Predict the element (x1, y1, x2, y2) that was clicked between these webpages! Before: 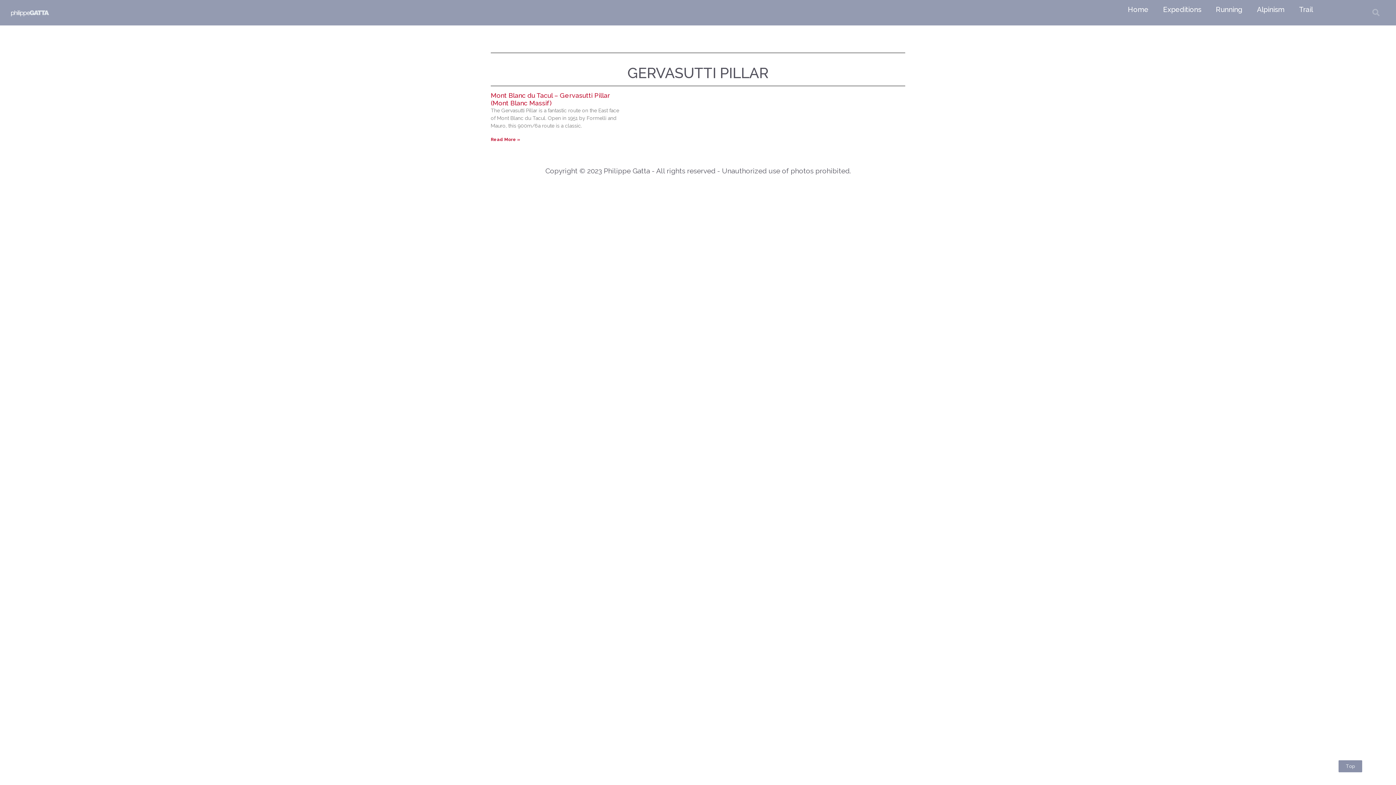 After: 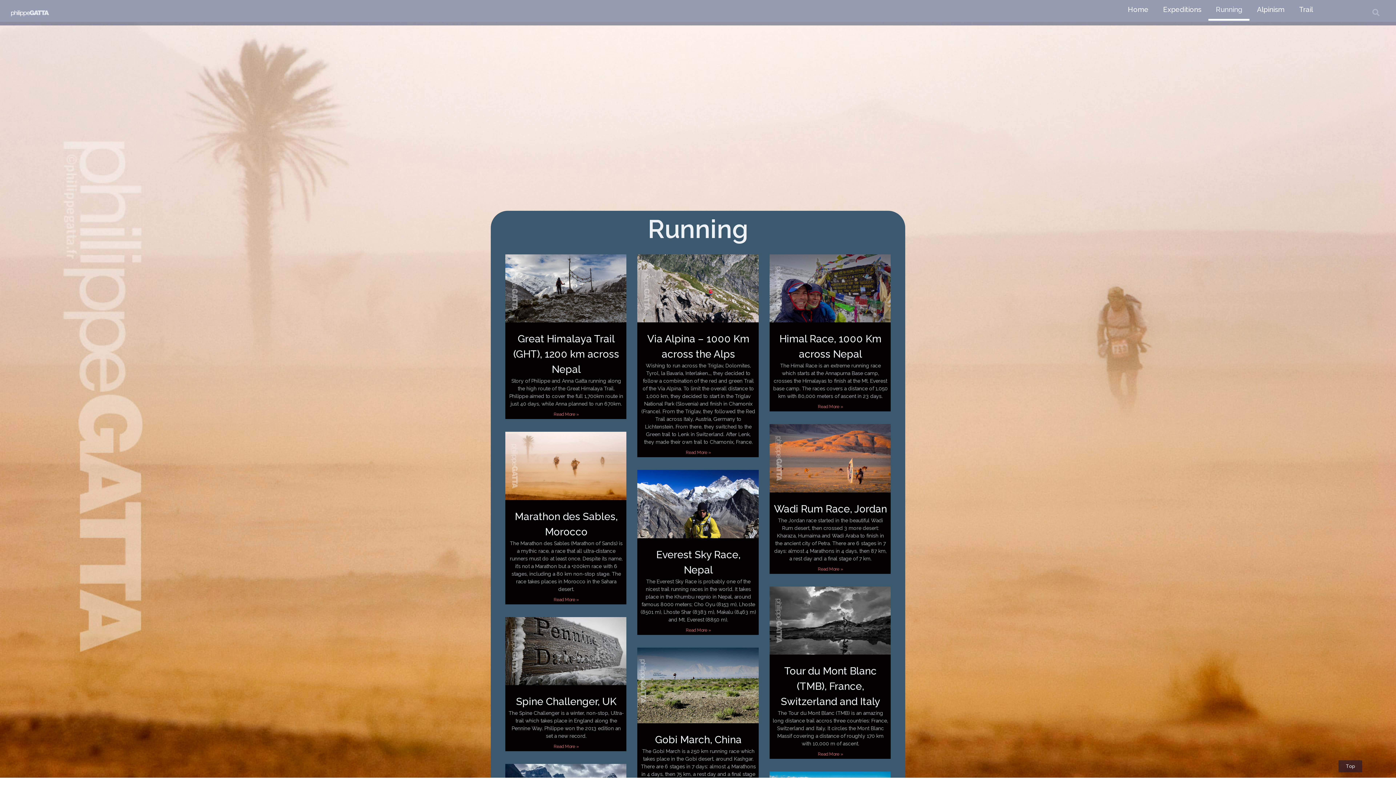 Action: label: Running bbox: (1208, -1, 1249, 20)